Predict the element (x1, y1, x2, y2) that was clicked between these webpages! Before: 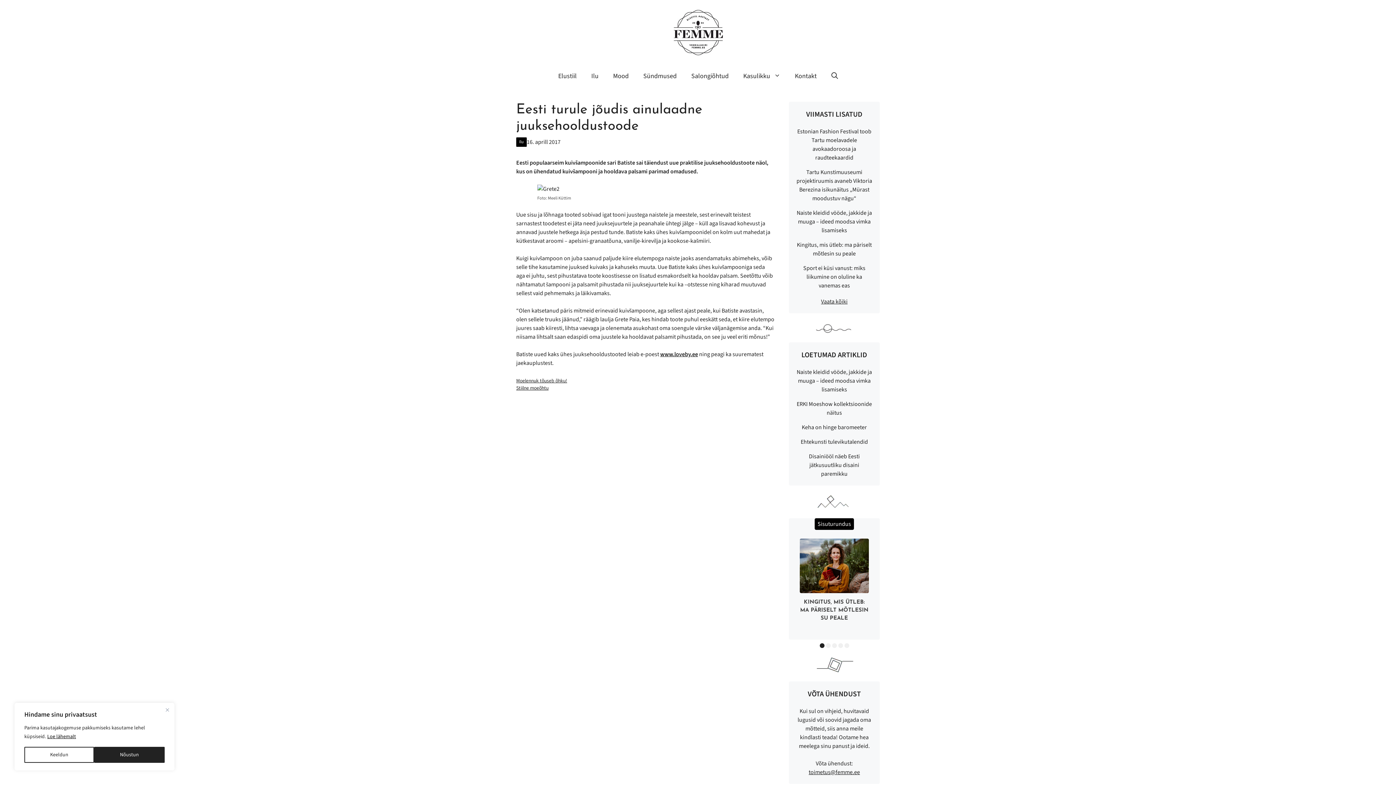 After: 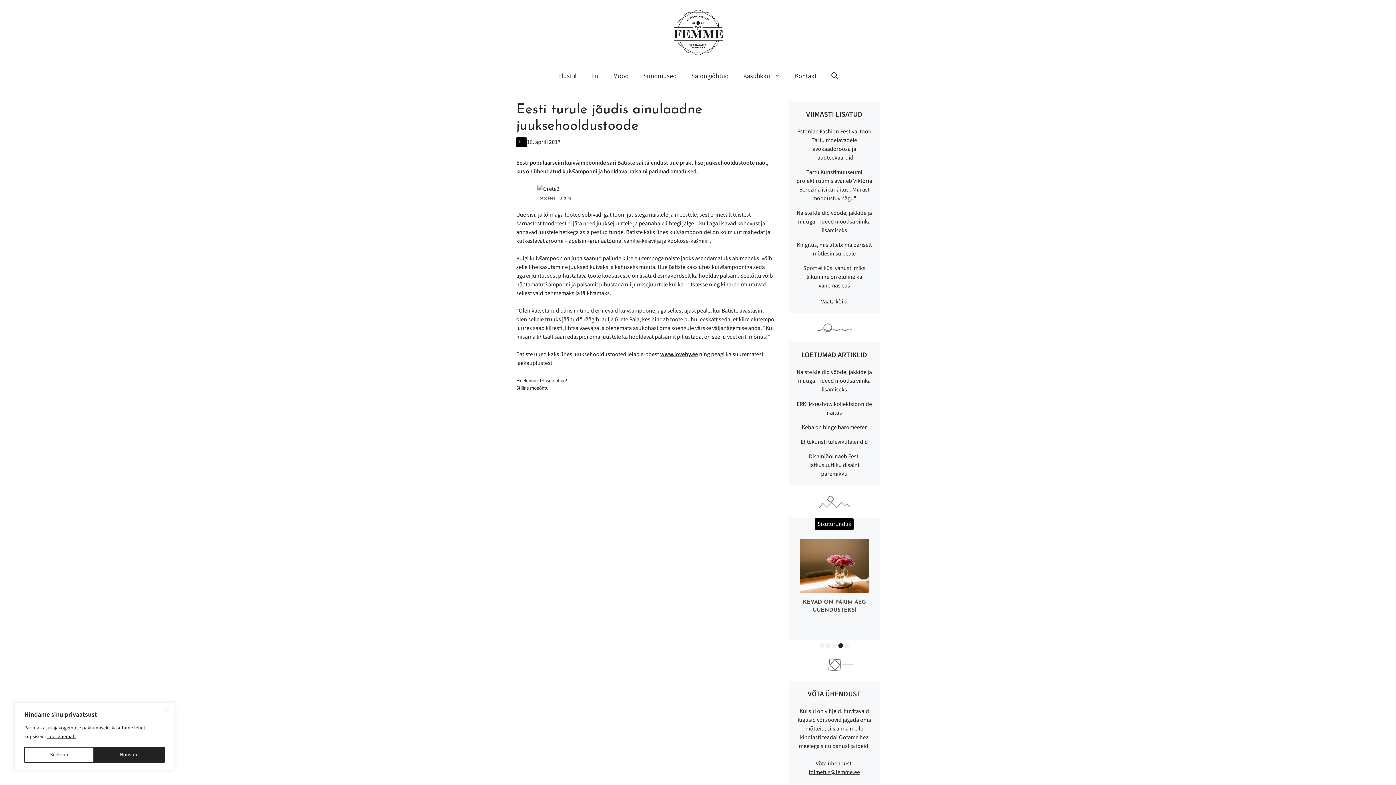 Action: label: 4 bbox: (838, 643, 843, 648)